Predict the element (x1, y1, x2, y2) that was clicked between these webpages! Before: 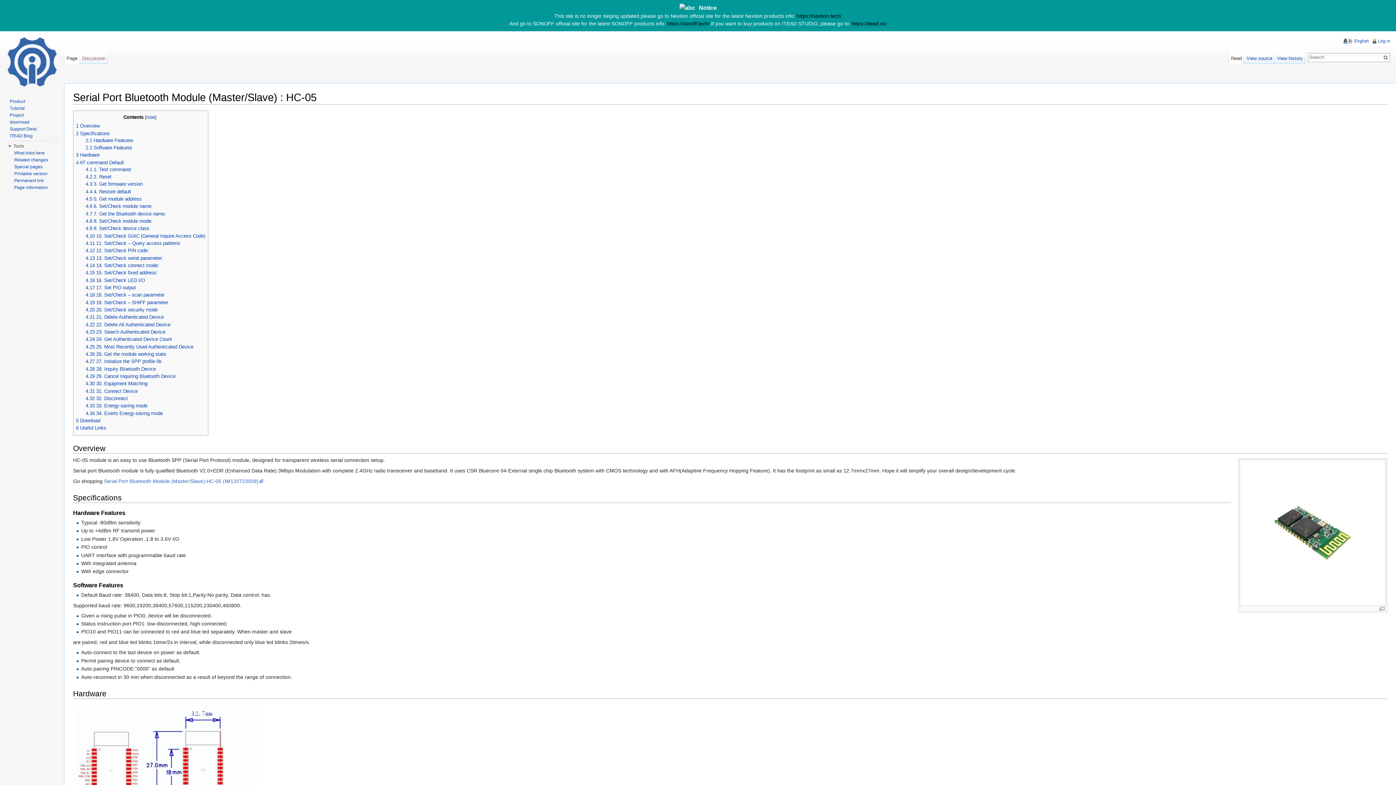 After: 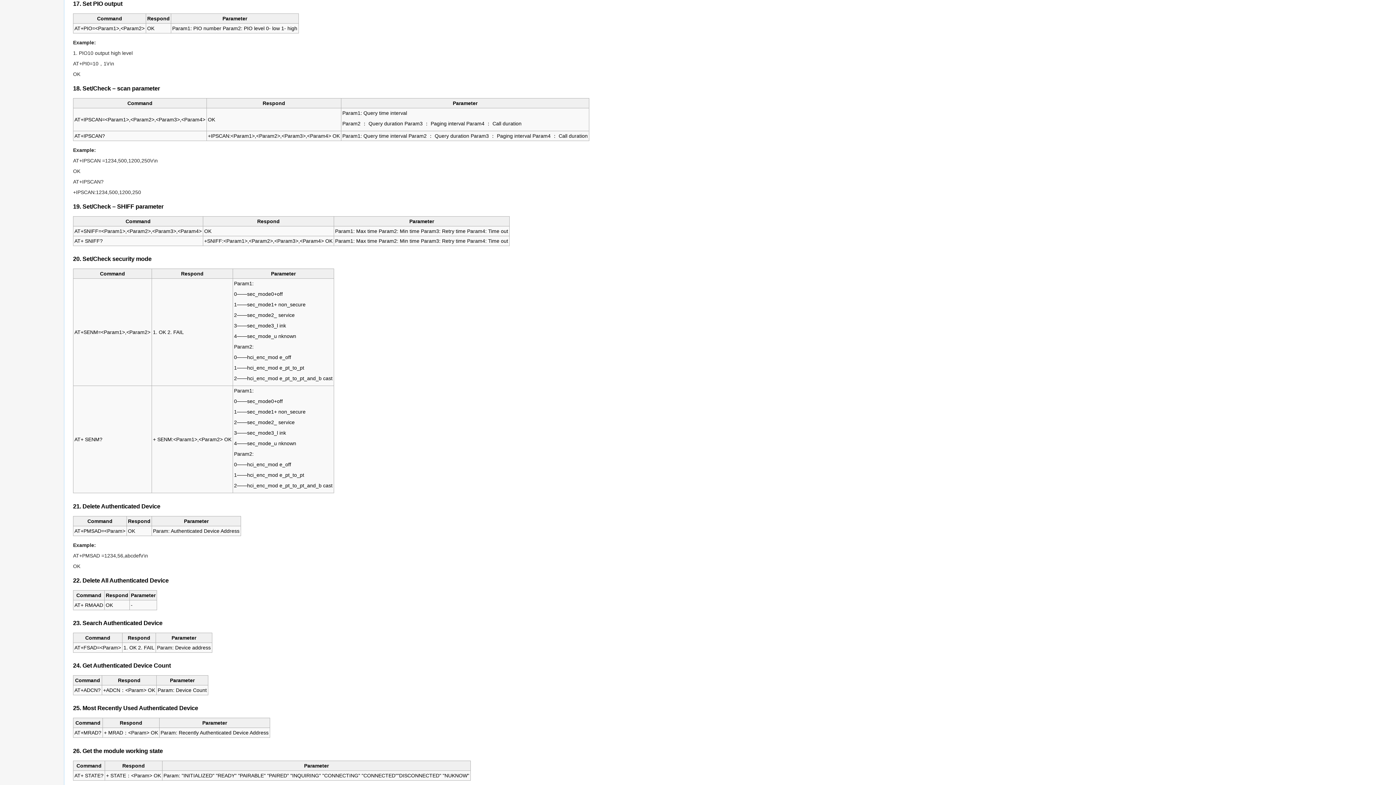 Action: label: 4.17 17. Set PIO output bbox: (85, 285, 135, 290)